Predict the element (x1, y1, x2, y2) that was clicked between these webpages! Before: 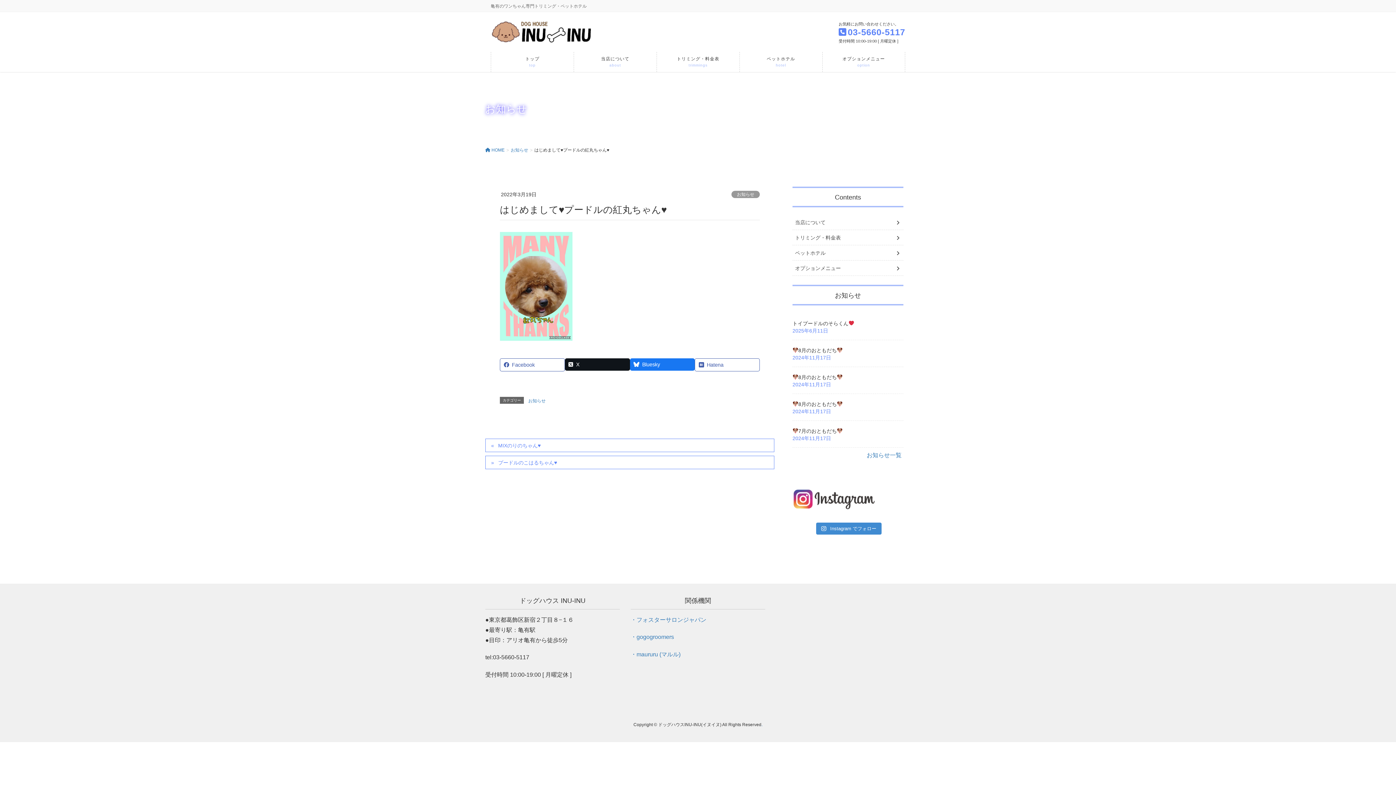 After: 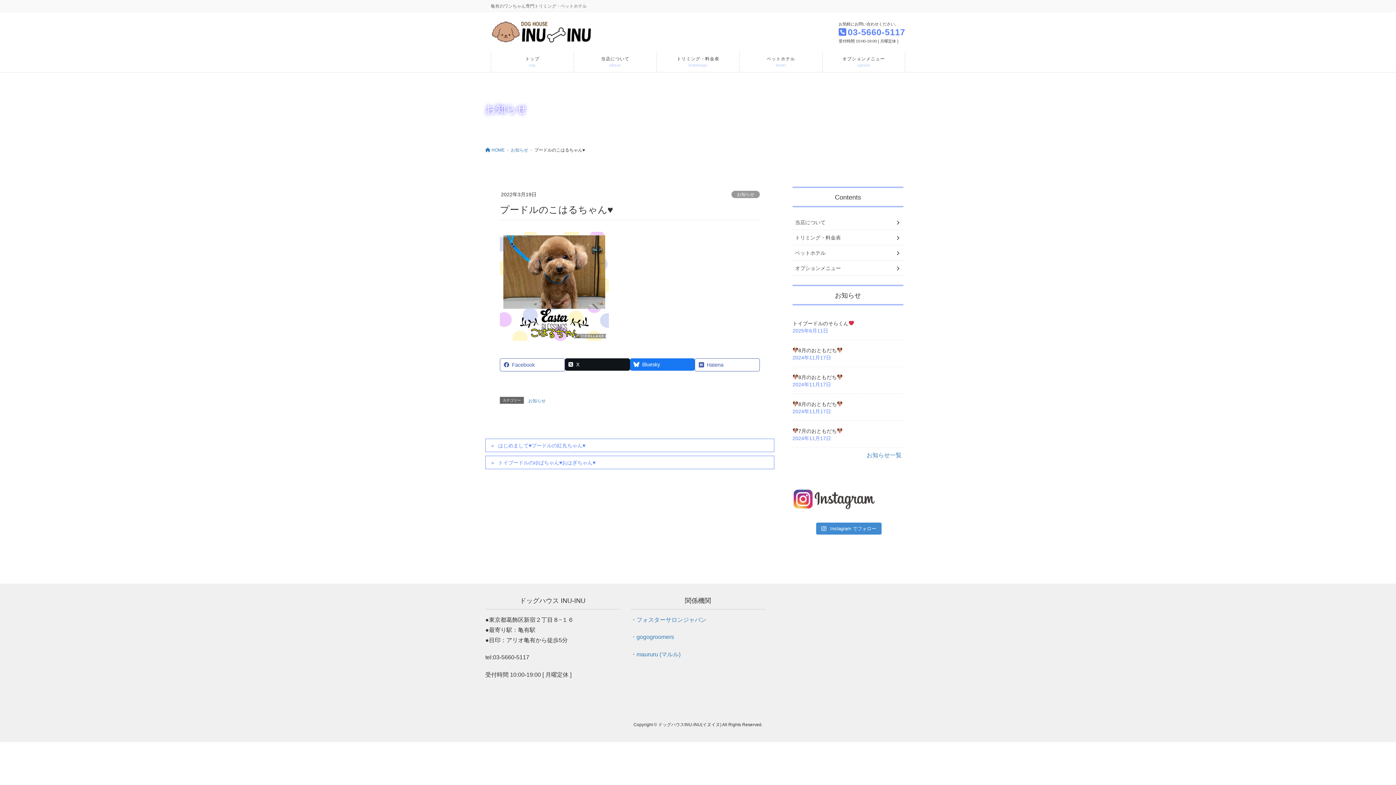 Action: bbox: (485, 455, 774, 469) label: プードルのこはるちゃん♥